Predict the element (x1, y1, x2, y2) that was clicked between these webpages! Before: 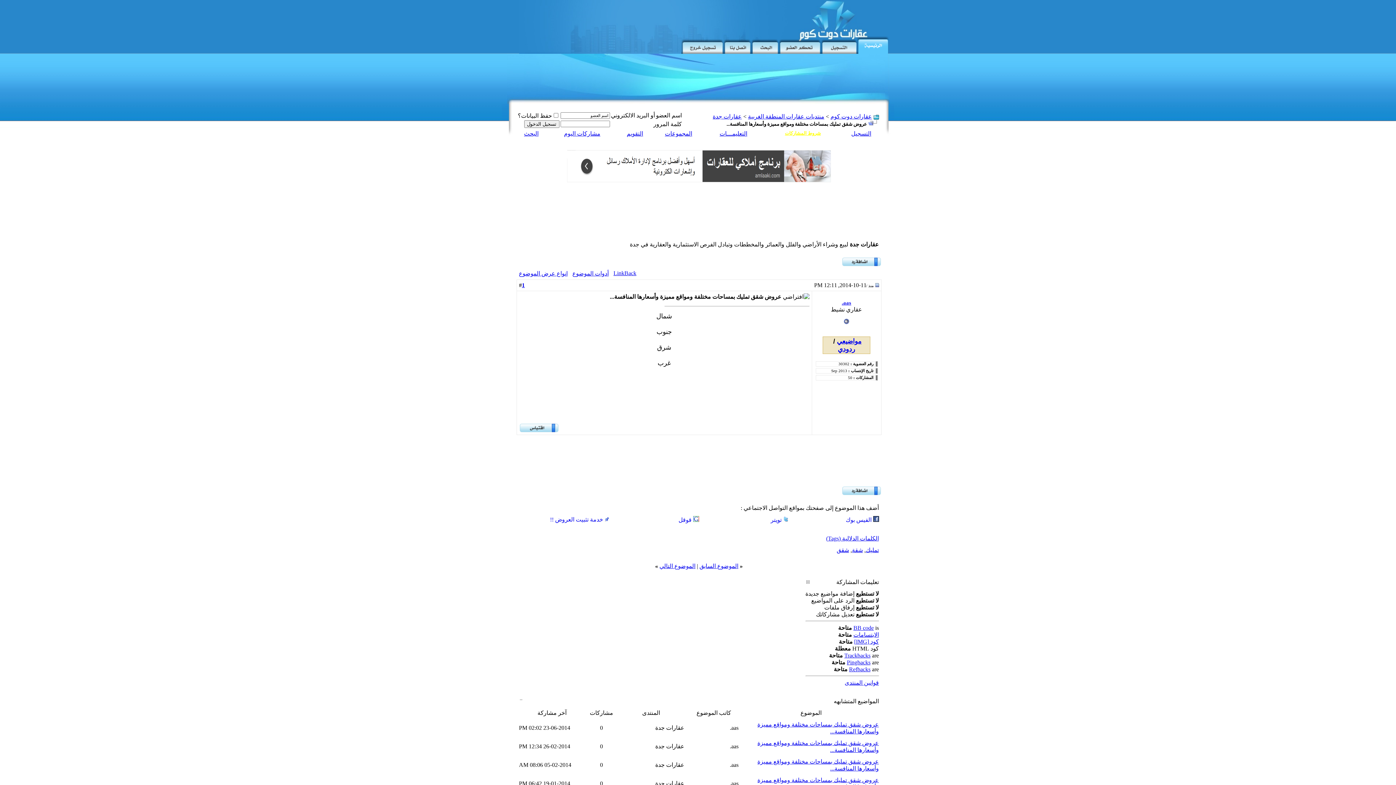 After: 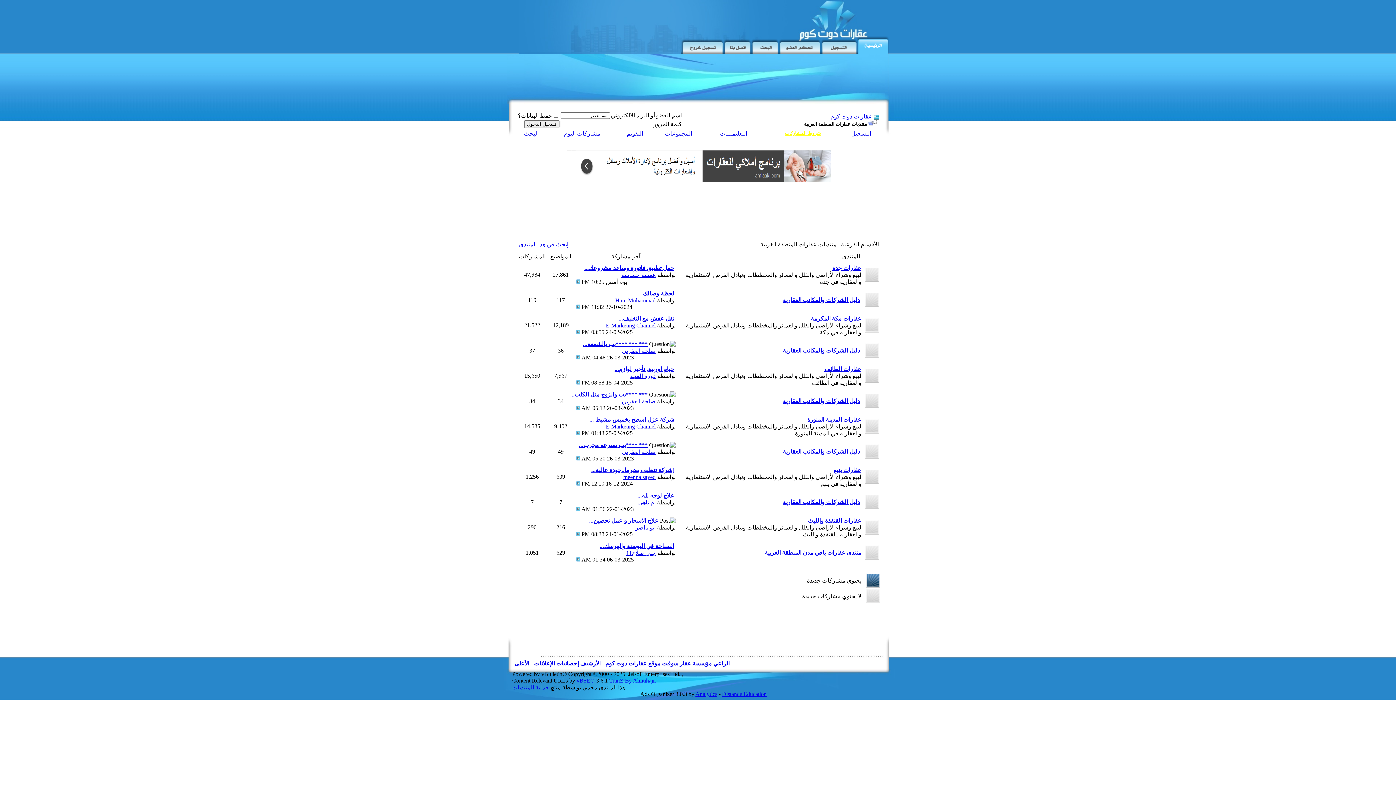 Action: bbox: (748, 113, 824, 119) label: منتديات عقارات المنطقة الغربية